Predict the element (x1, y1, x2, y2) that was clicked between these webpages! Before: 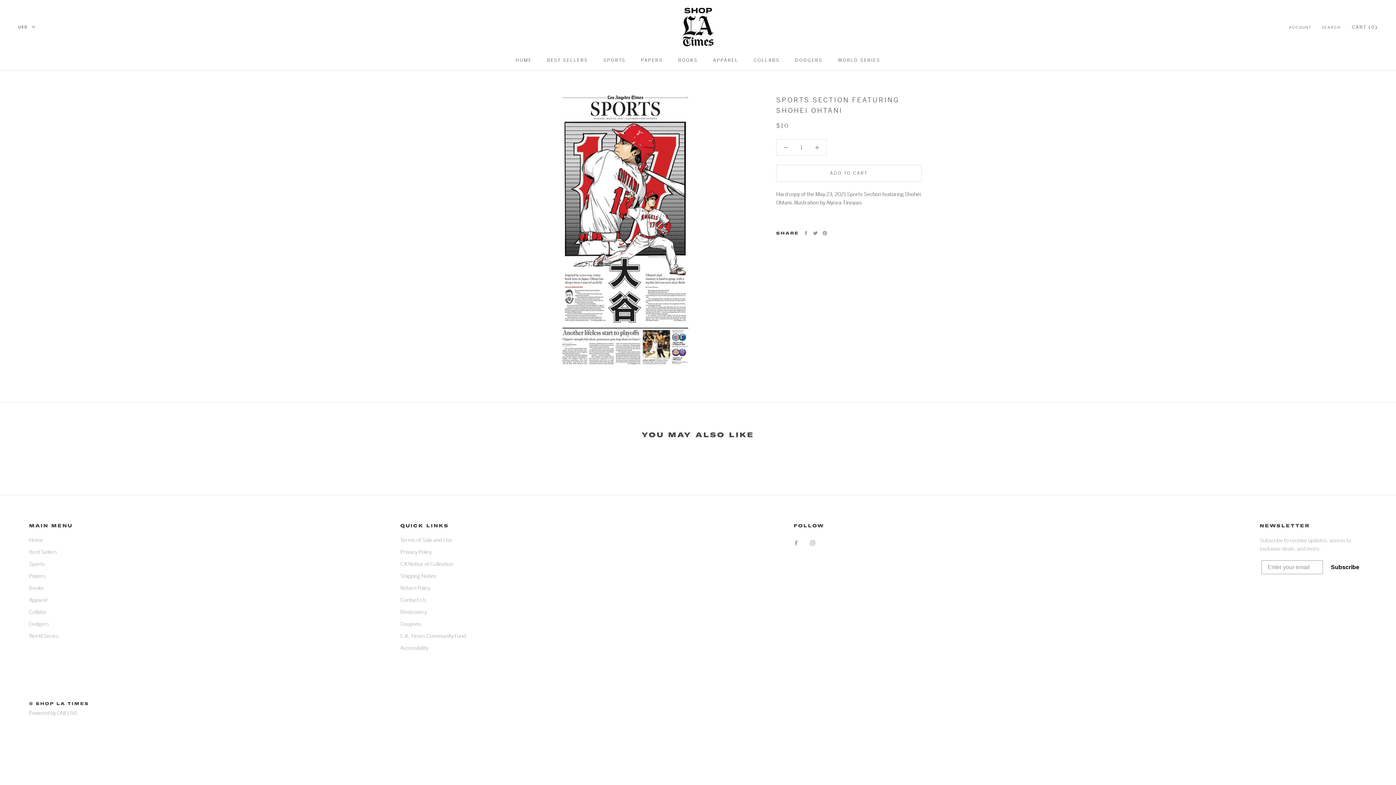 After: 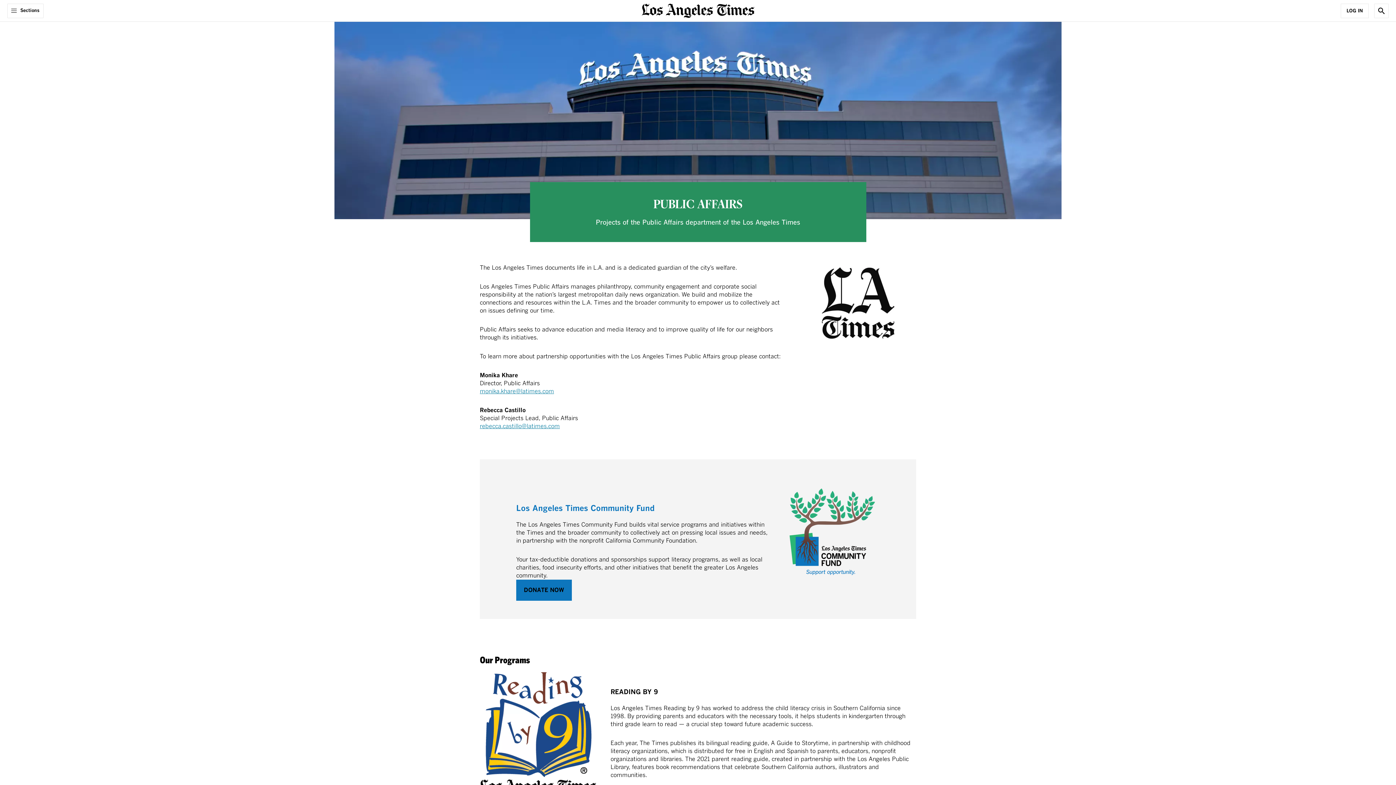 Action: label: L.A. Times Community Fund bbox: (400, 632, 465, 640)